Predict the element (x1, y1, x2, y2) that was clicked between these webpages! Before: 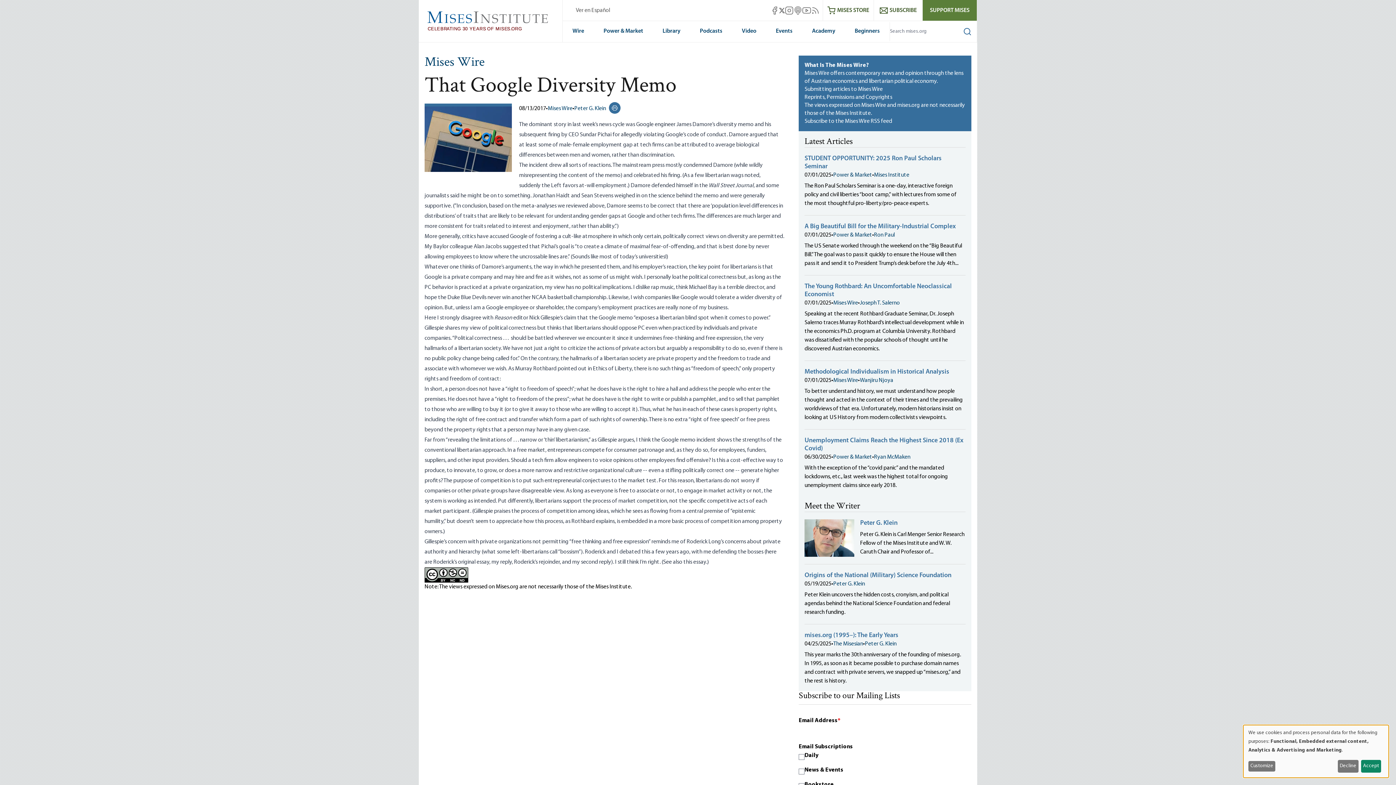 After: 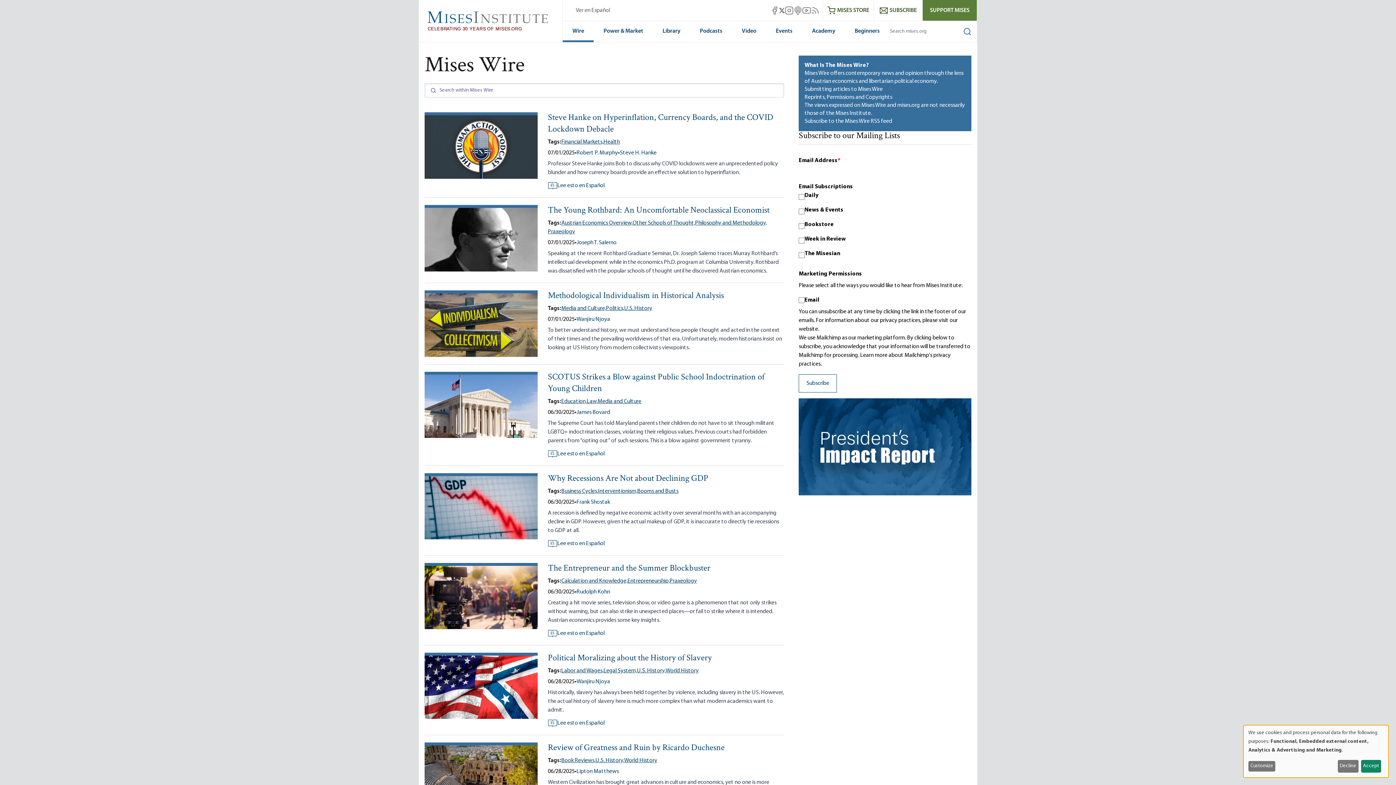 Action: bbox: (424, 53, 484, 72) label: Mises Wire